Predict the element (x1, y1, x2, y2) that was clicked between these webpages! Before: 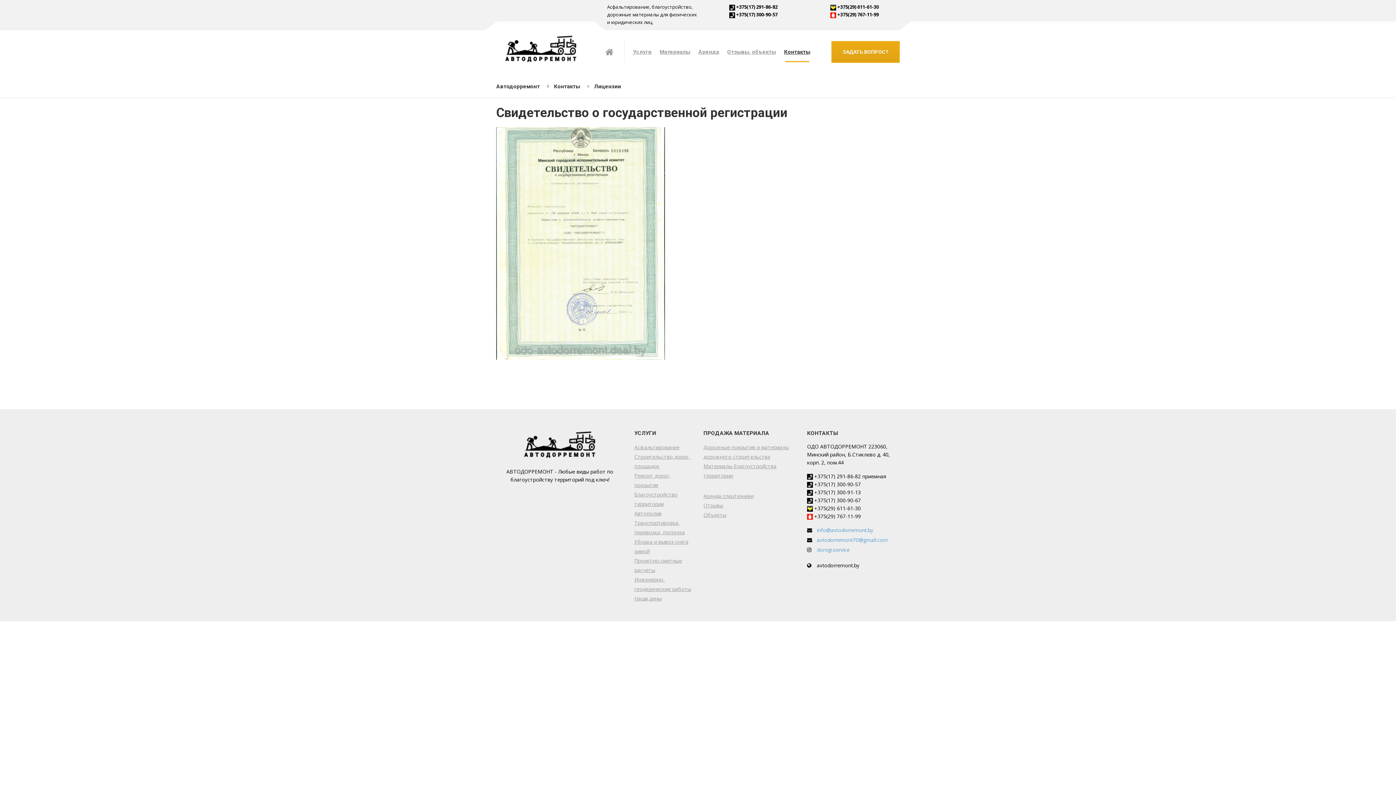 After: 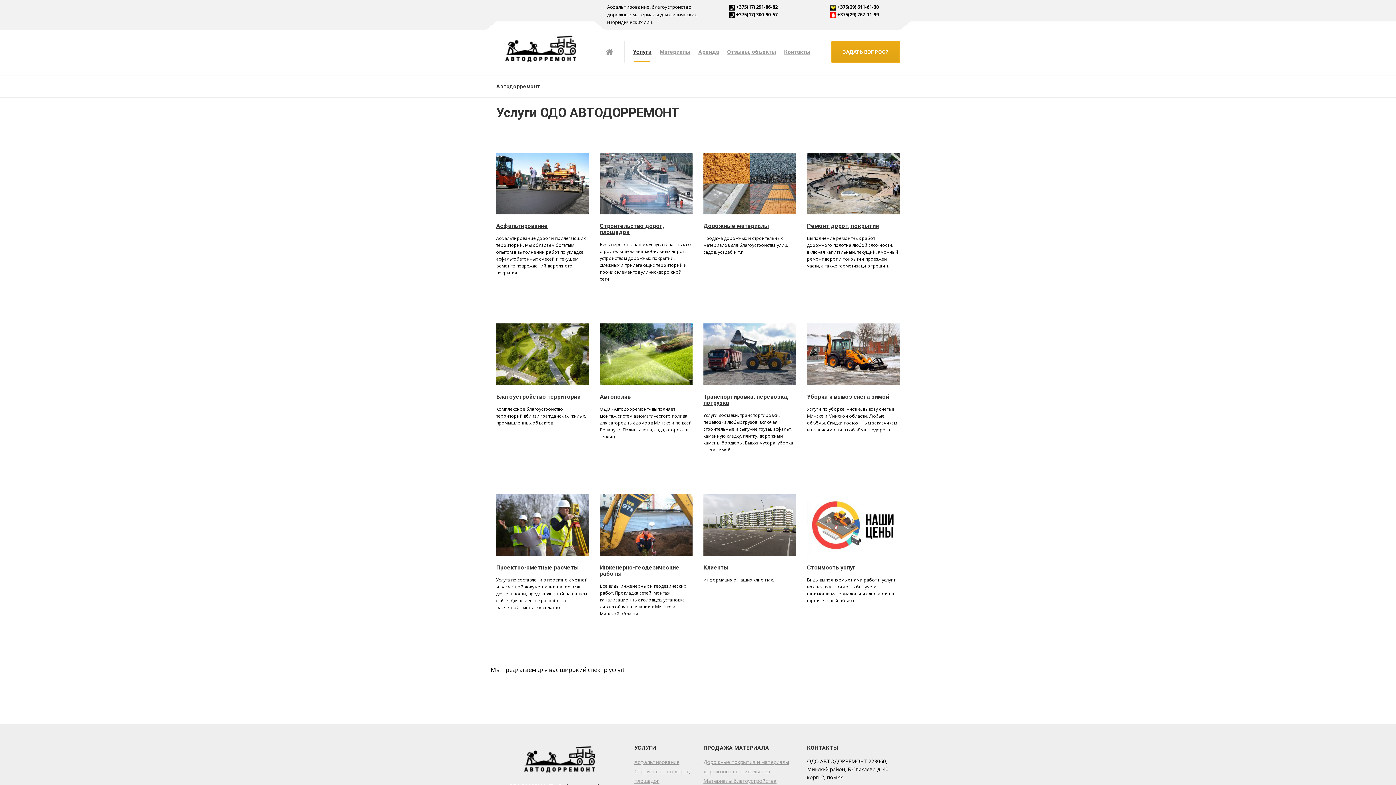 Action: label: Услуги bbox: (629, 30, 655, 73)